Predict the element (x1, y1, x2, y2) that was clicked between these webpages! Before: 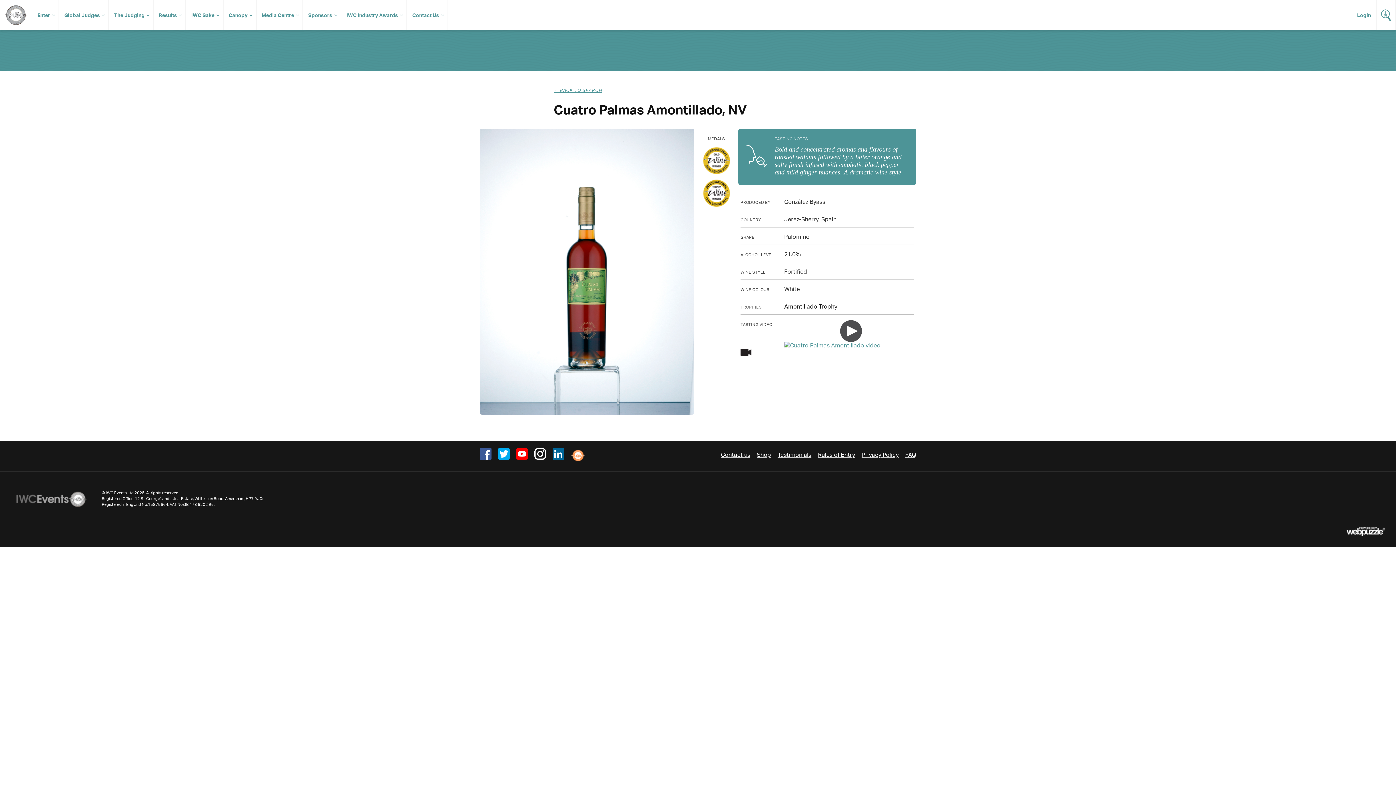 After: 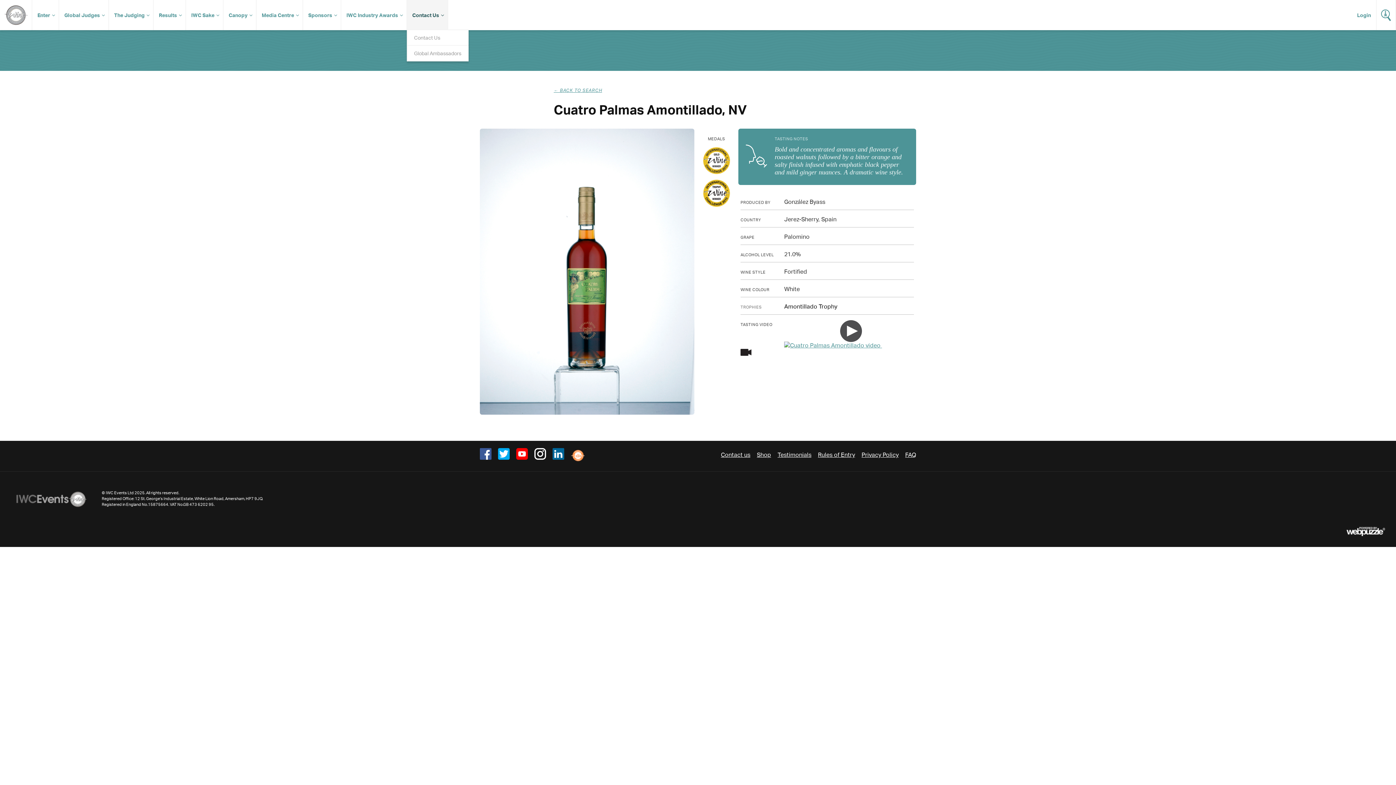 Action: bbox: (407, 0, 447, 30) label: Contact Us